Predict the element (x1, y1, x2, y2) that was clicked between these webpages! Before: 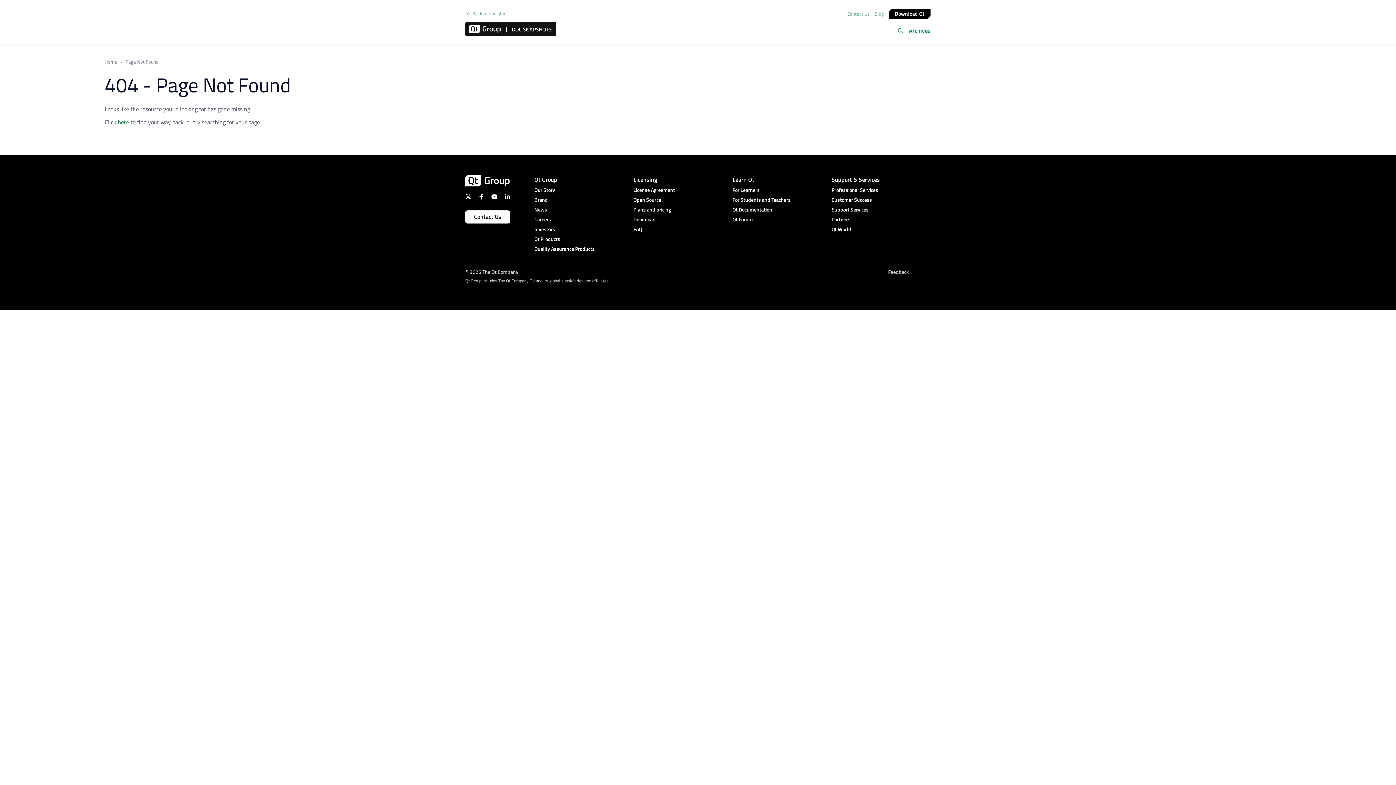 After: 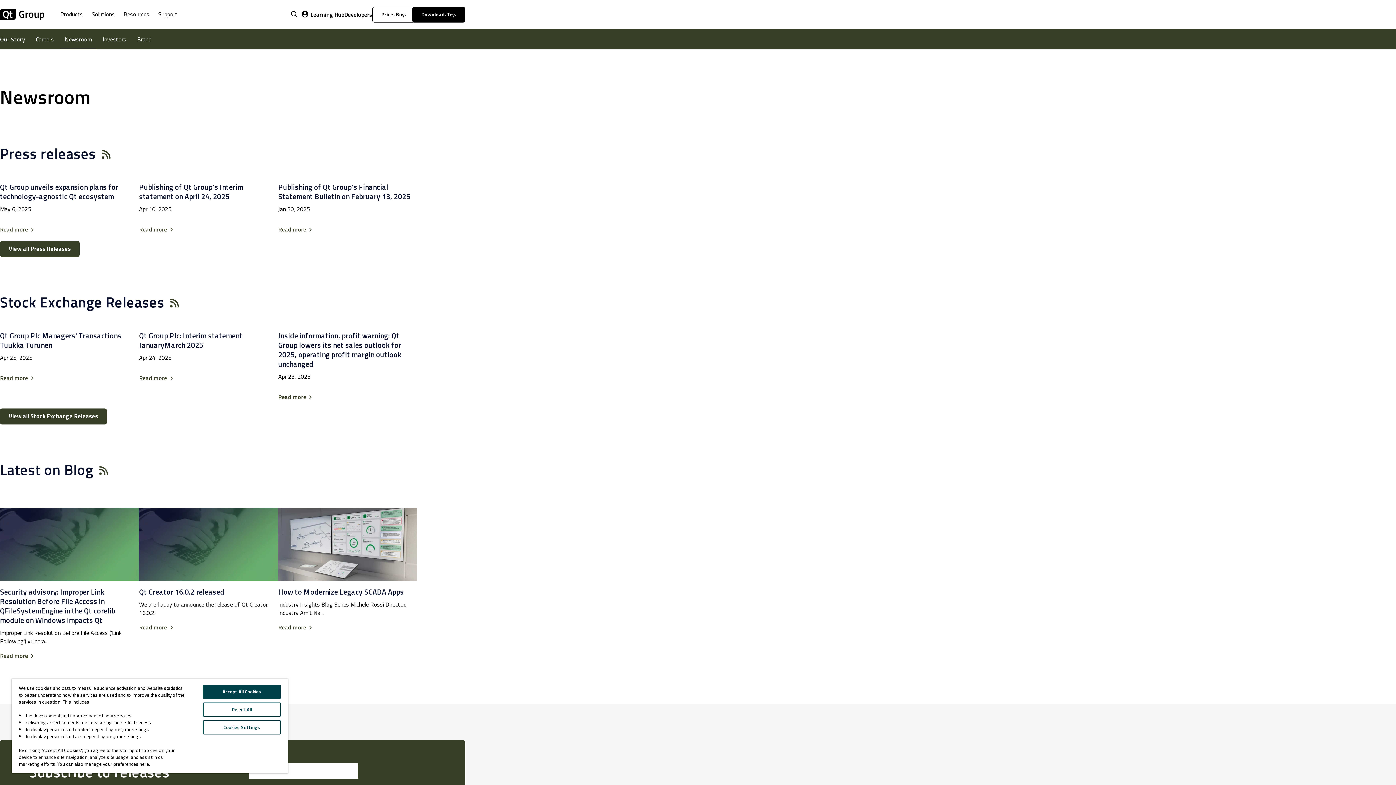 Action: label: News bbox: (534, 205, 633, 213)